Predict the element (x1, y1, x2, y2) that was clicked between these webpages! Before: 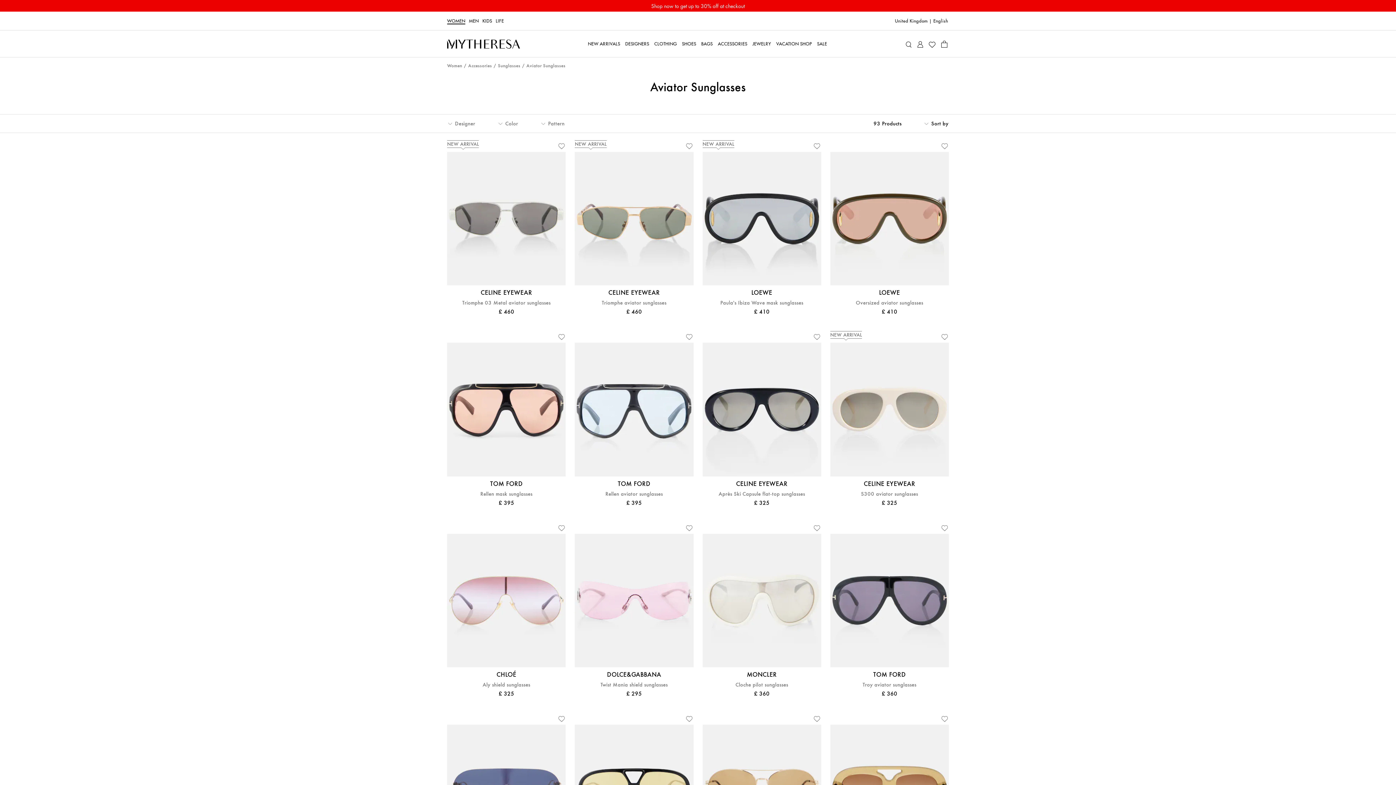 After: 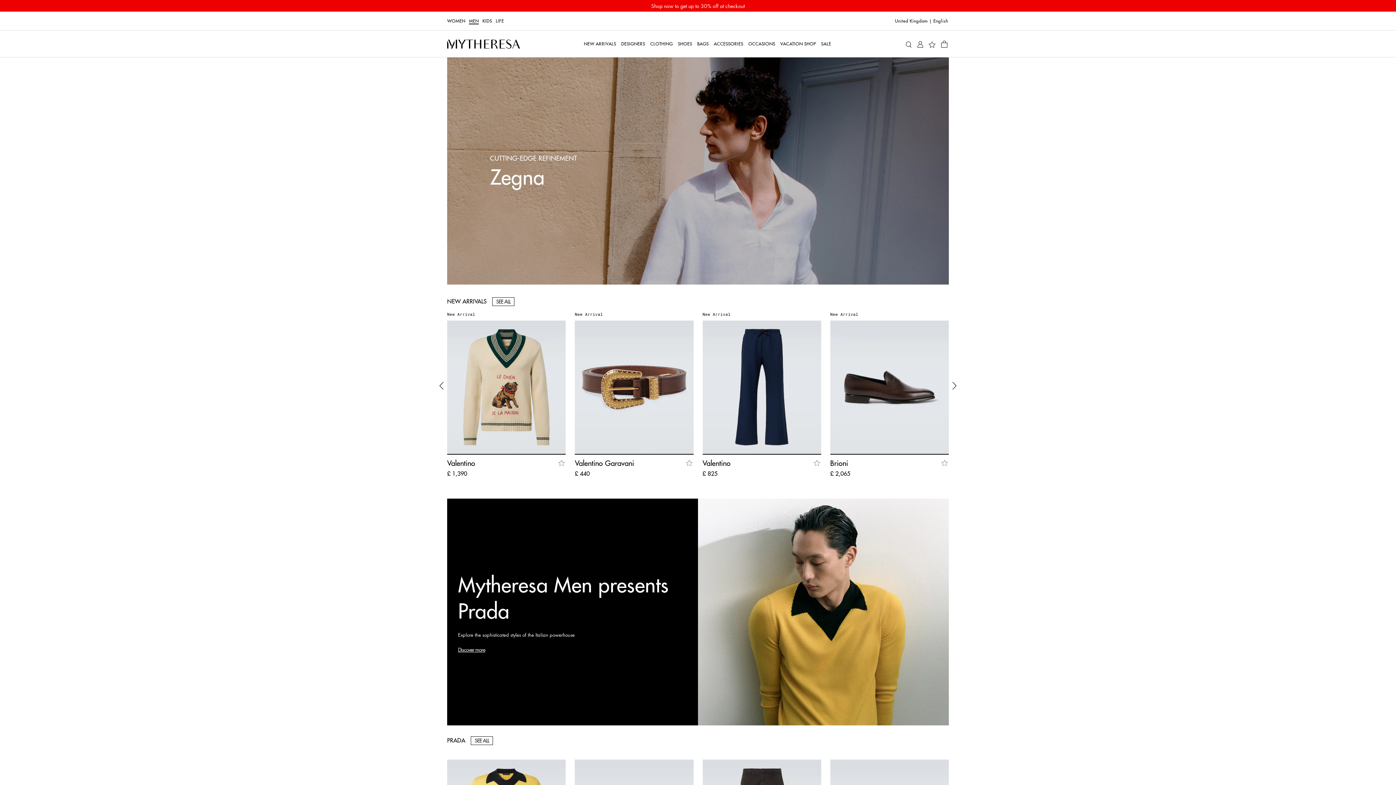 Action: bbox: (469, 18, 478, 23) label: MEN